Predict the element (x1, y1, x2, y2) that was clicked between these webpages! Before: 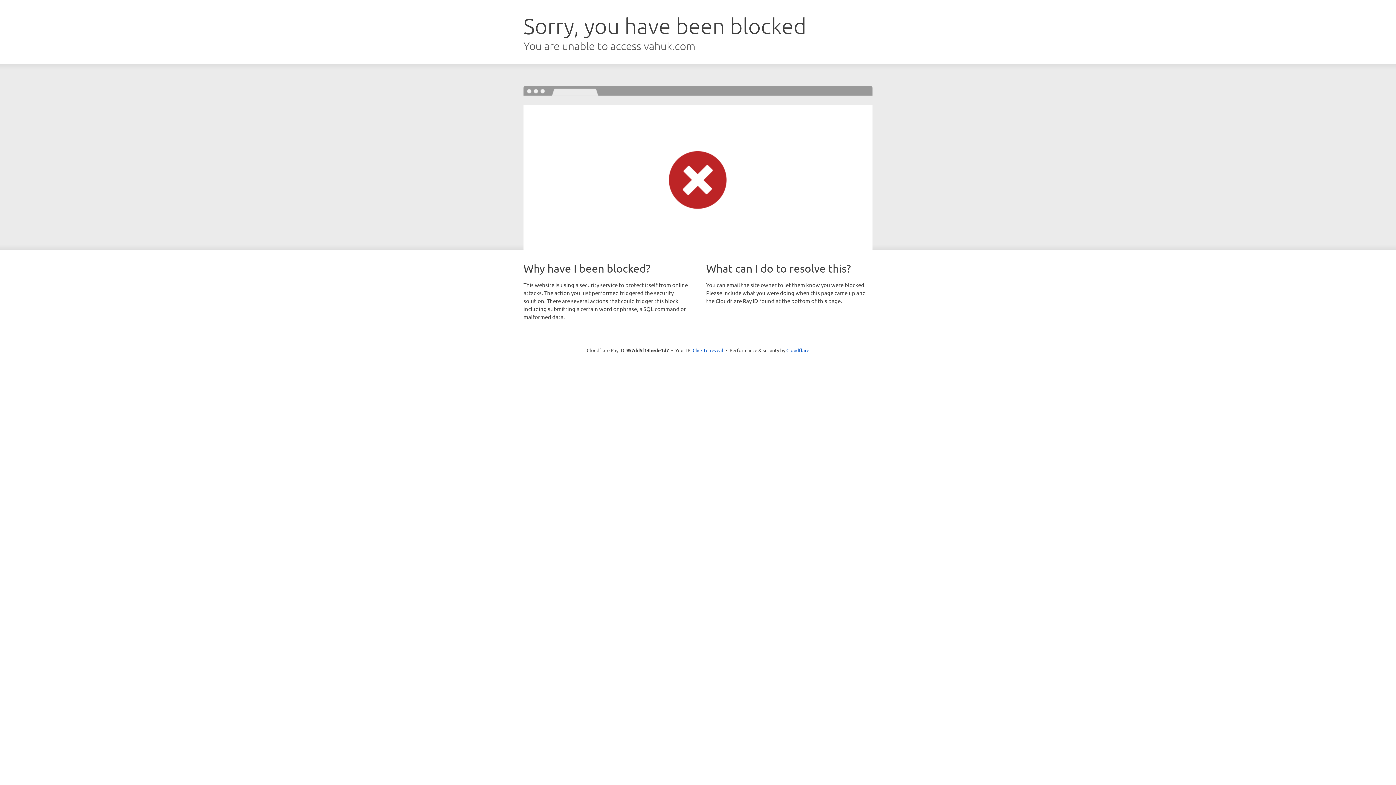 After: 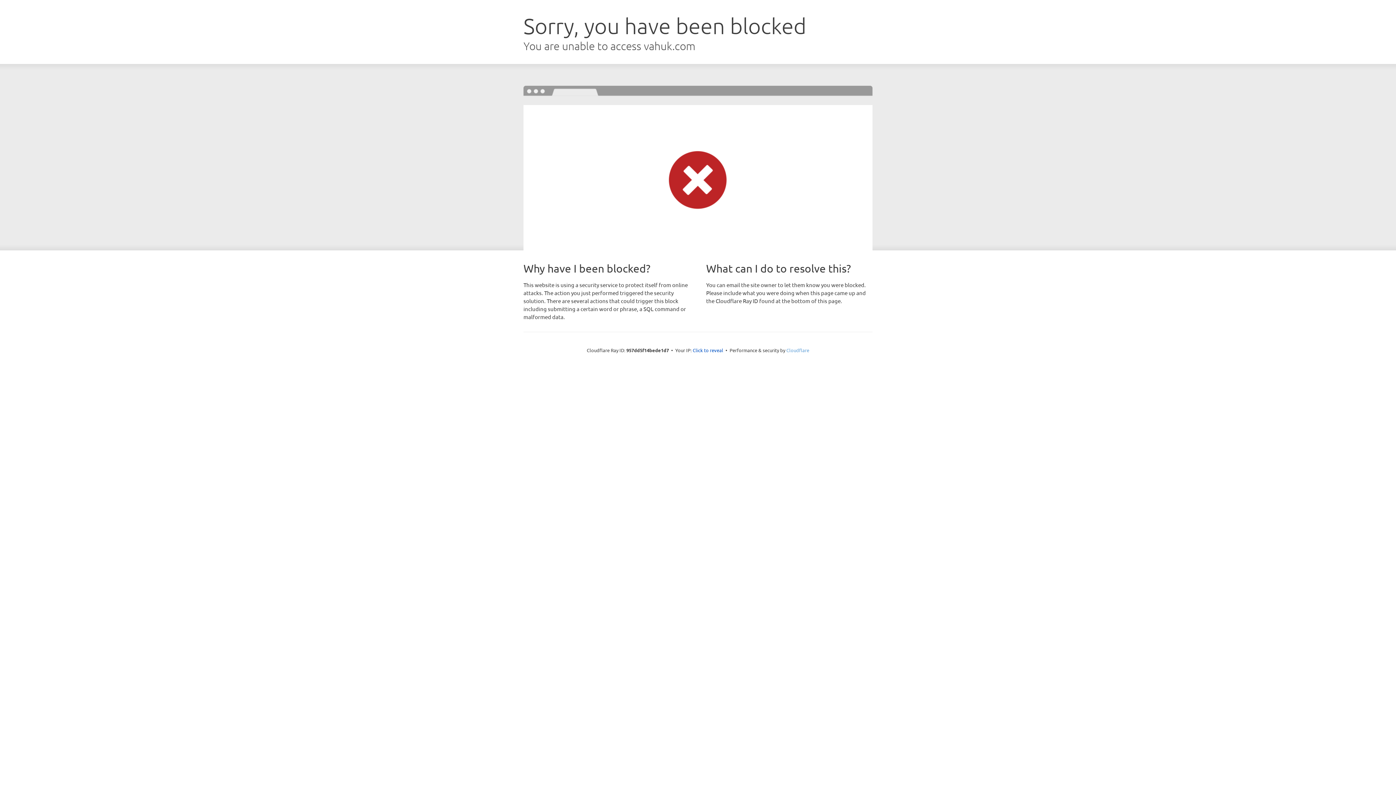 Action: bbox: (786, 347, 809, 353) label: Cloudflare